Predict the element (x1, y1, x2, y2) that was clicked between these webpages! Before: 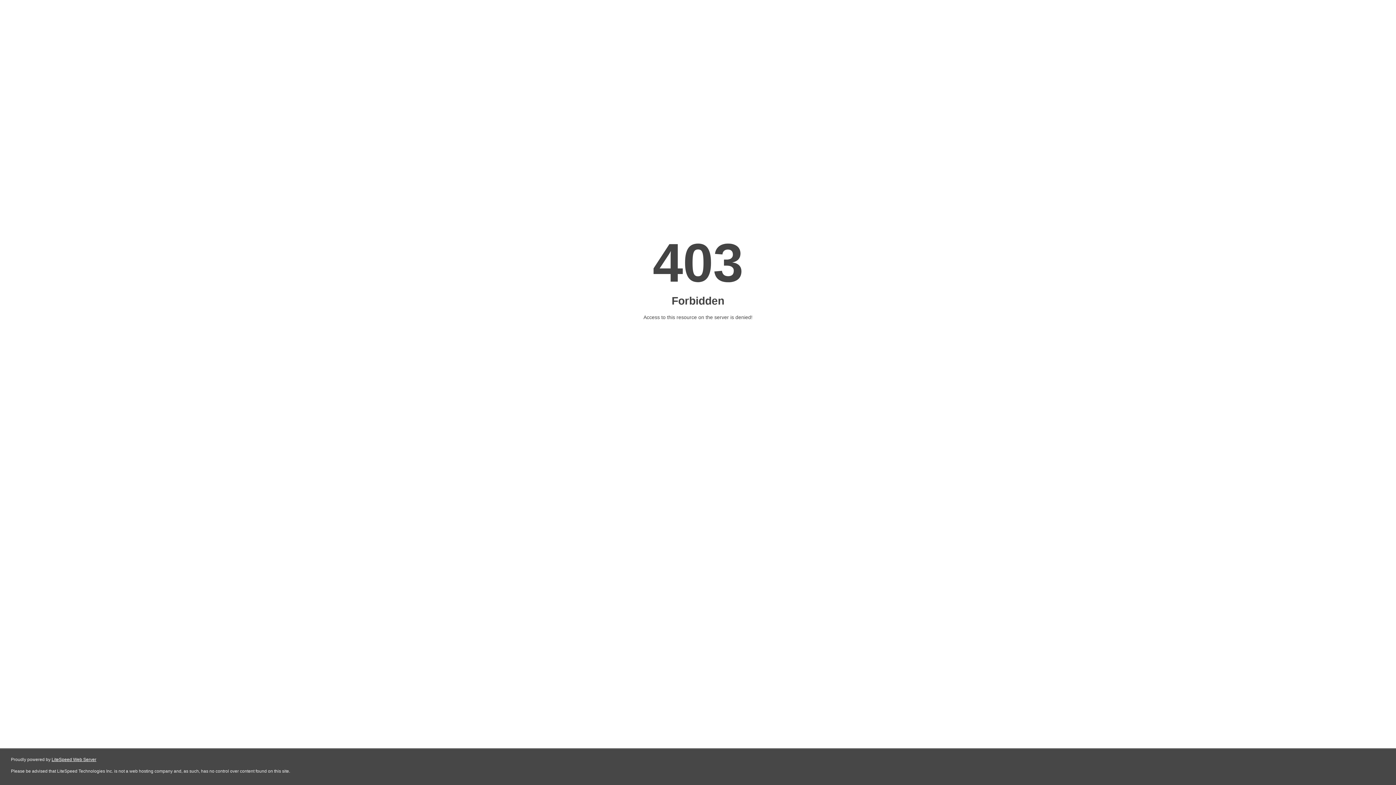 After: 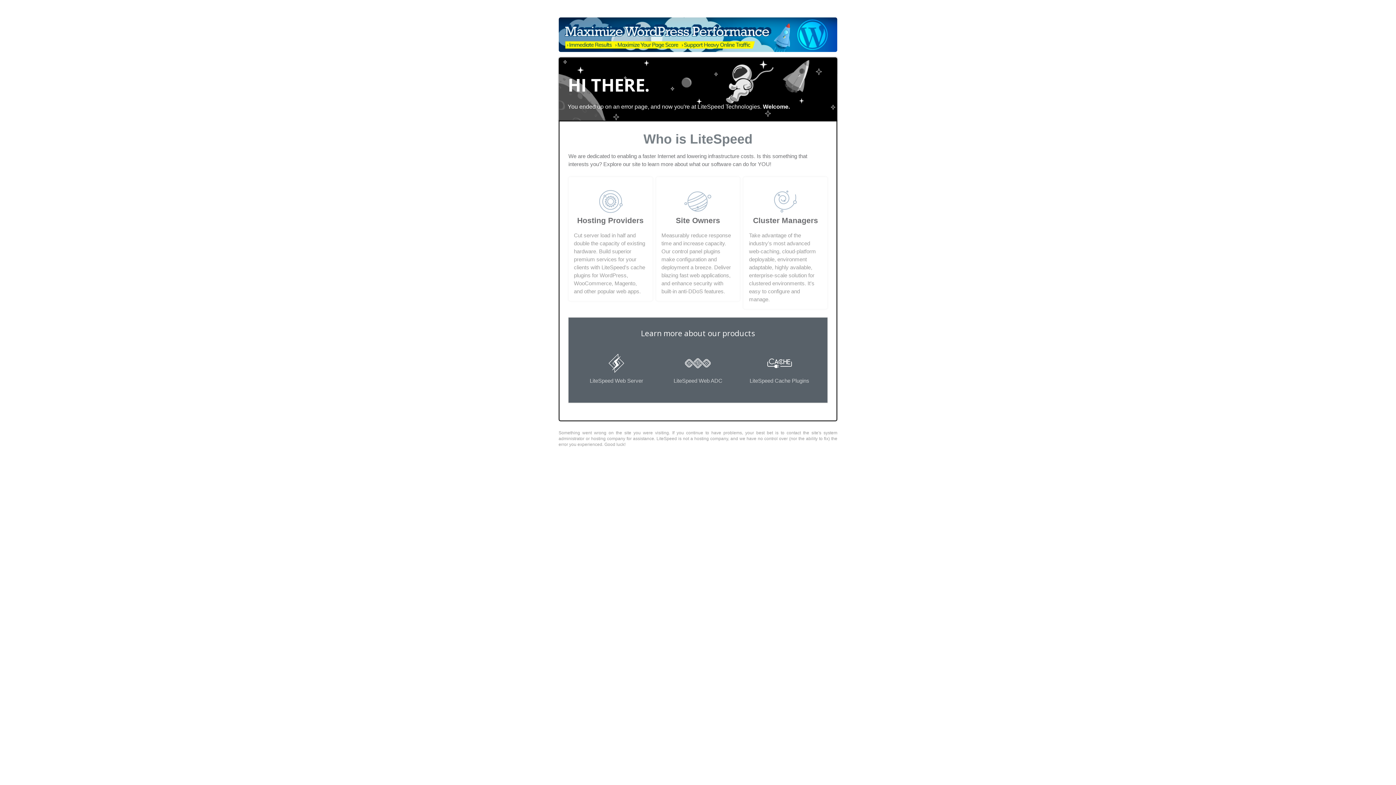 Action: label: LiteSpeed Web Server bbox: (51, 757, 96, 762)